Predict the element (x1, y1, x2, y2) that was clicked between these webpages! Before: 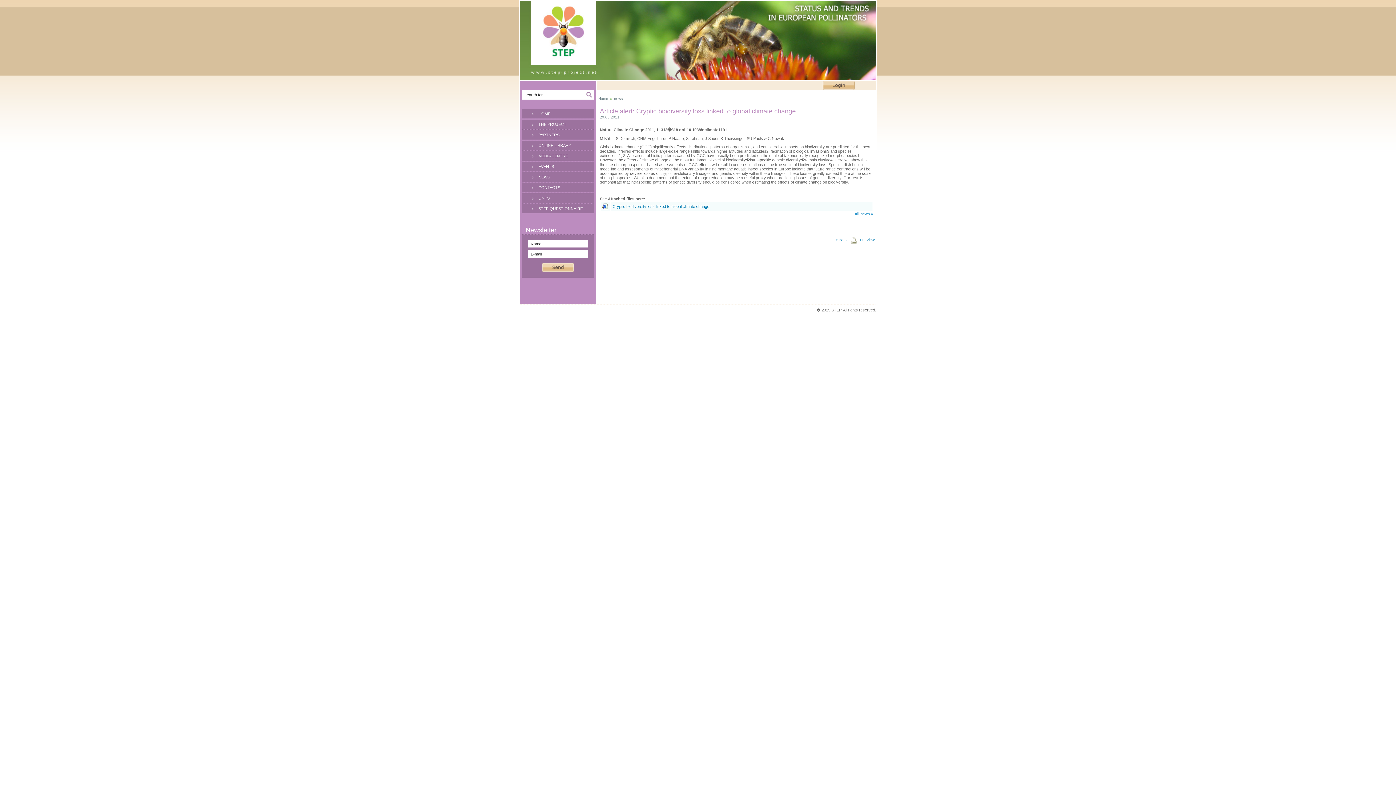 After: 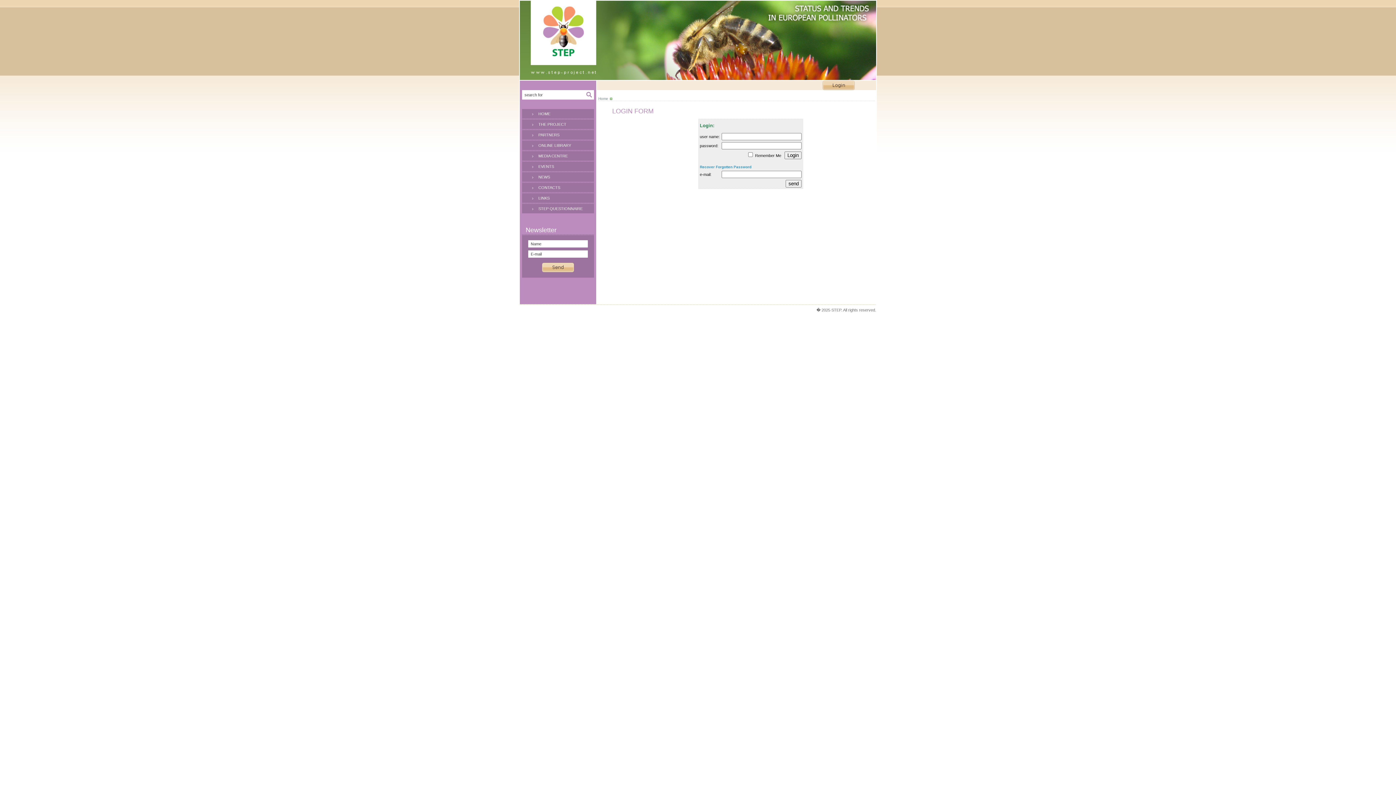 Action: bbox: (822, 85, 854, 91)